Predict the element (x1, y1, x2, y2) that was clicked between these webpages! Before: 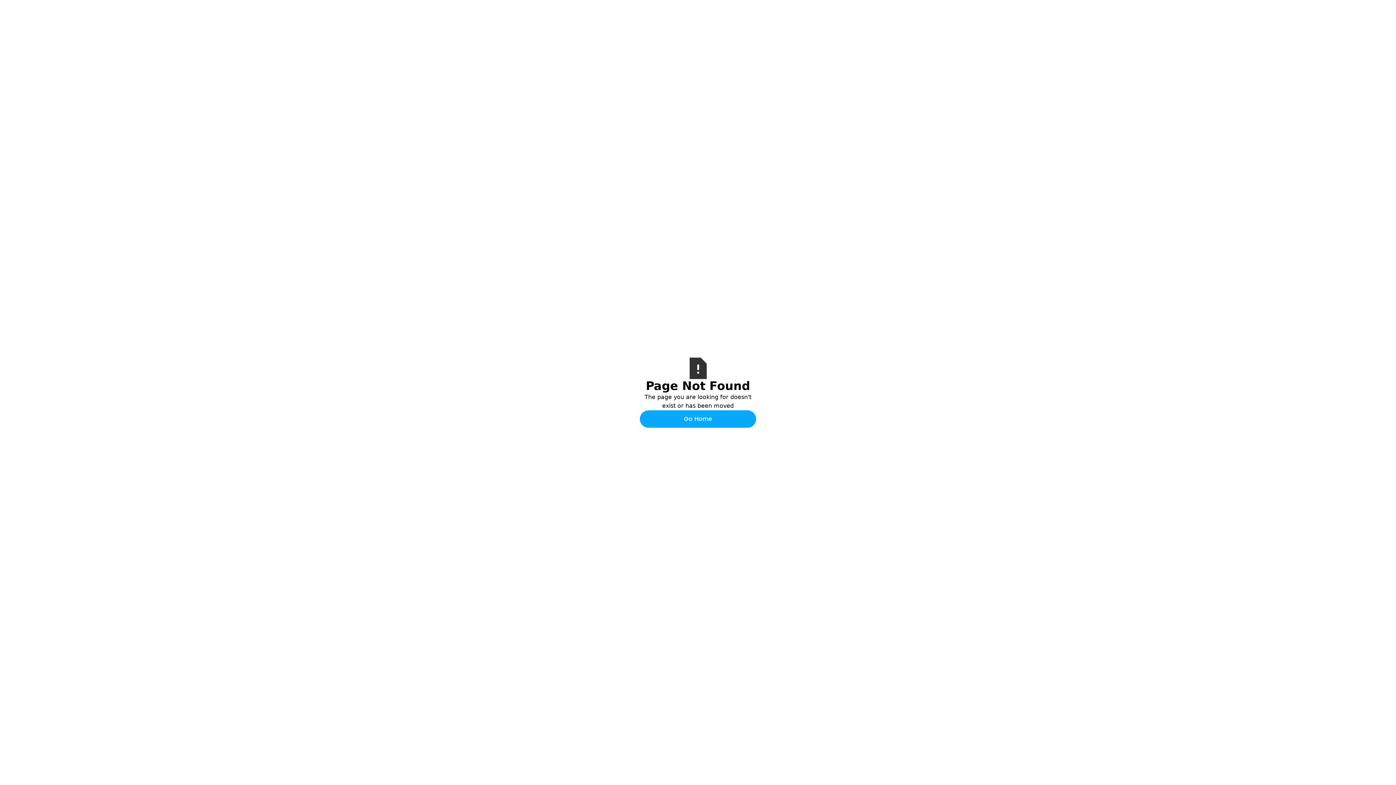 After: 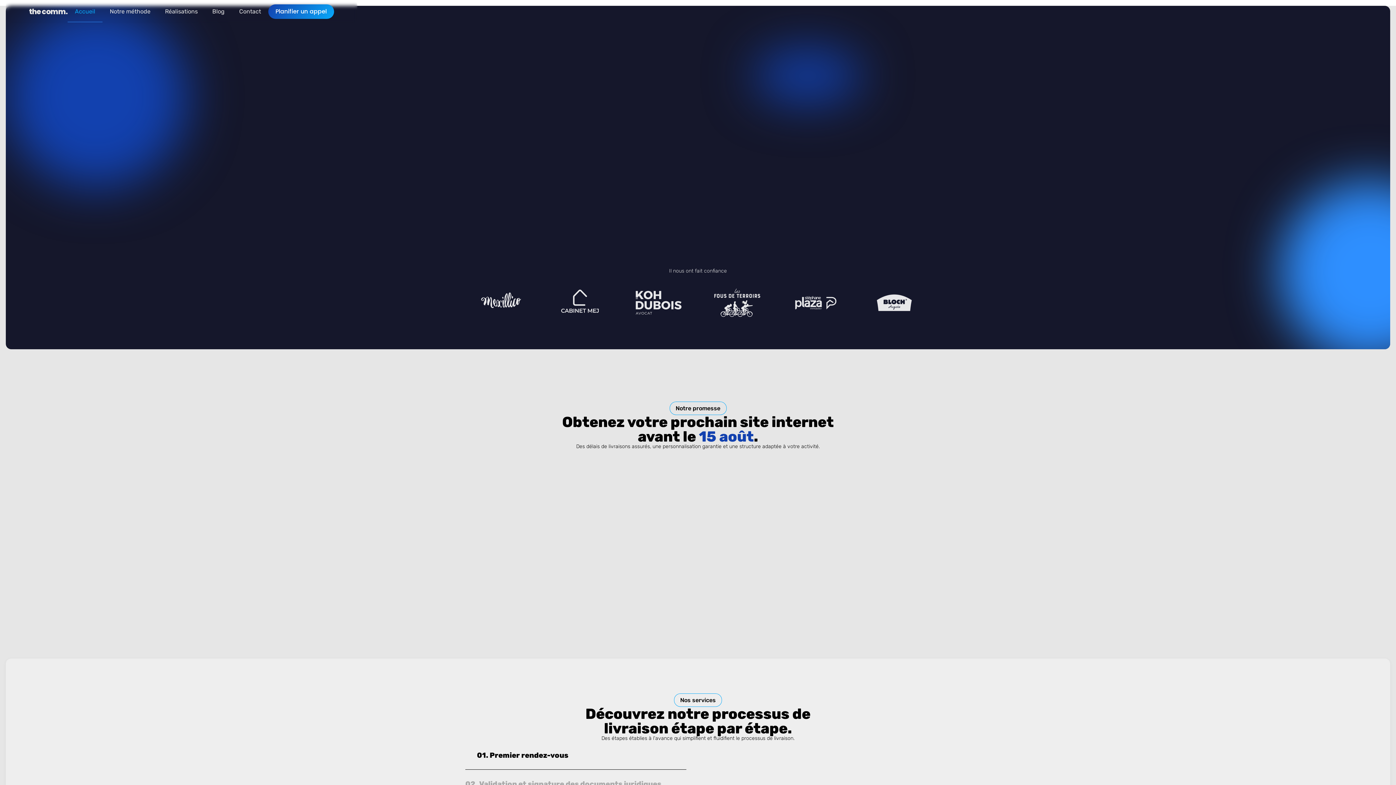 Action: bbox: (640, 410, 756, 427) label: Go Home